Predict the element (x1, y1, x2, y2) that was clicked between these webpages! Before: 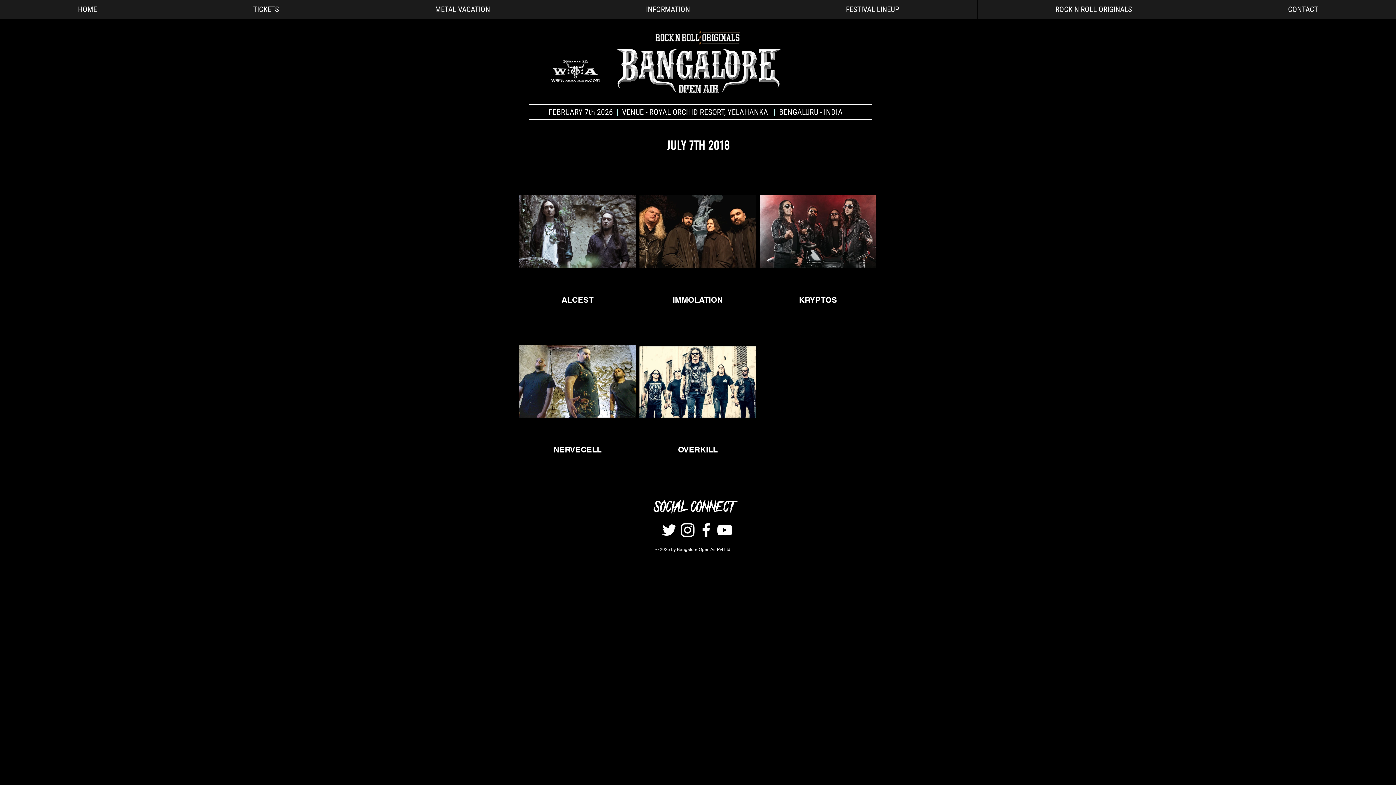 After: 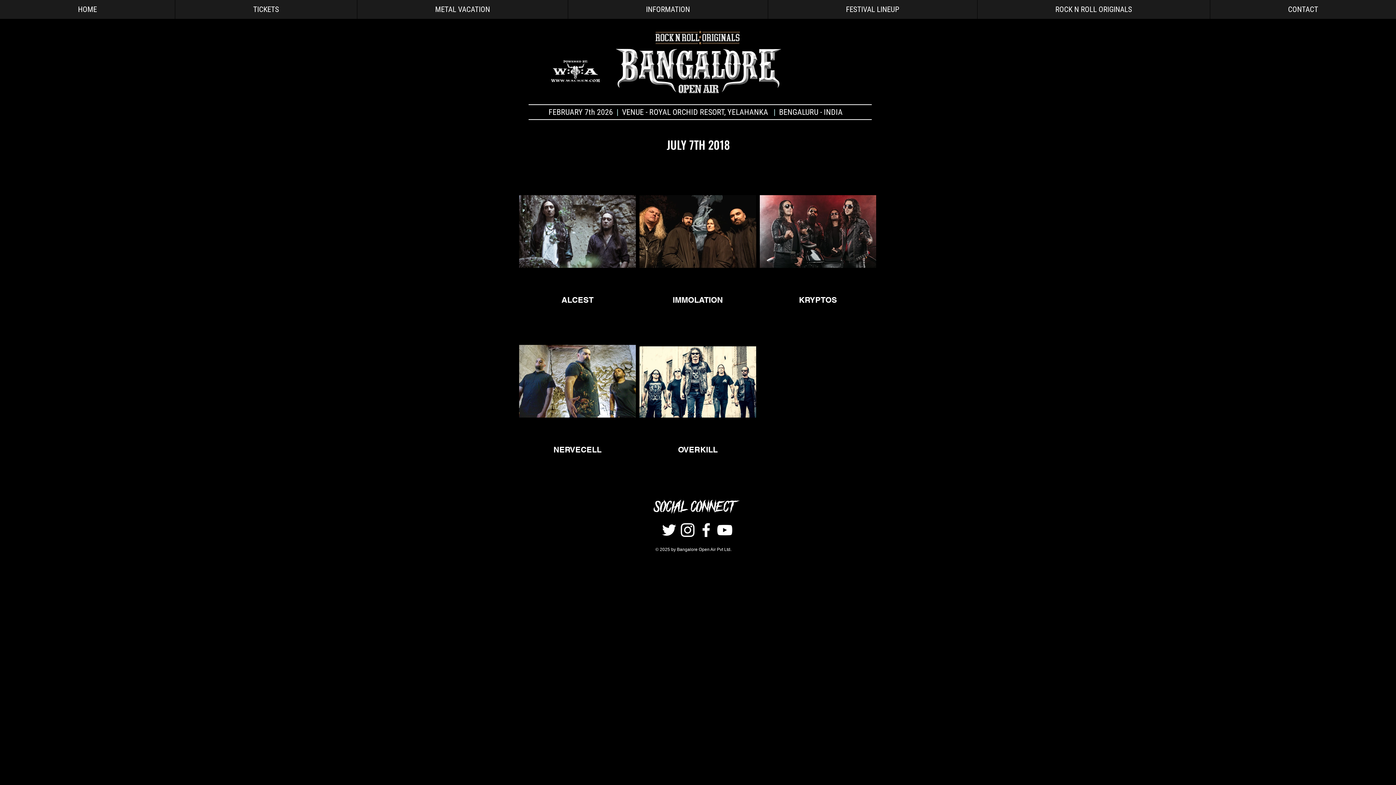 Action: label: Twitter bbox: (660, 521, 678, 539)